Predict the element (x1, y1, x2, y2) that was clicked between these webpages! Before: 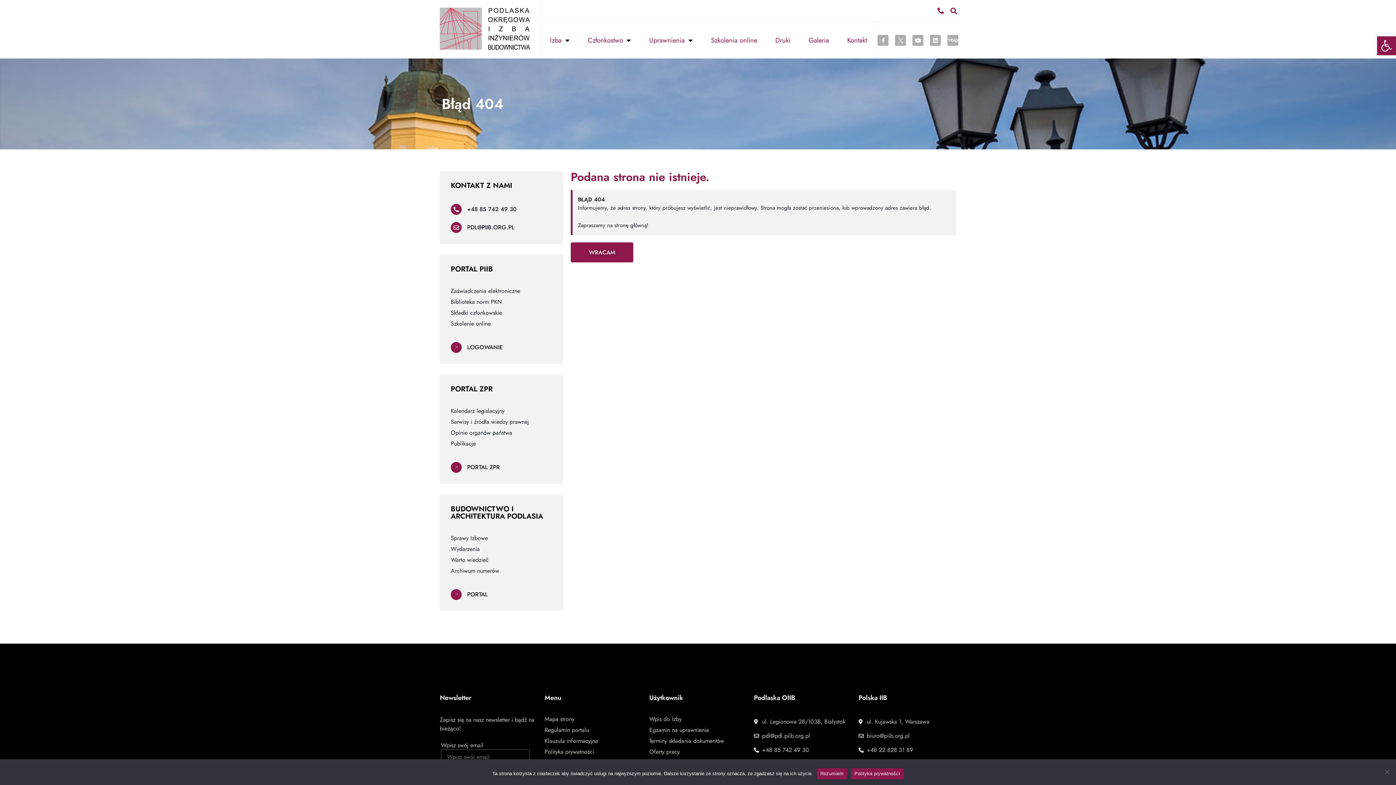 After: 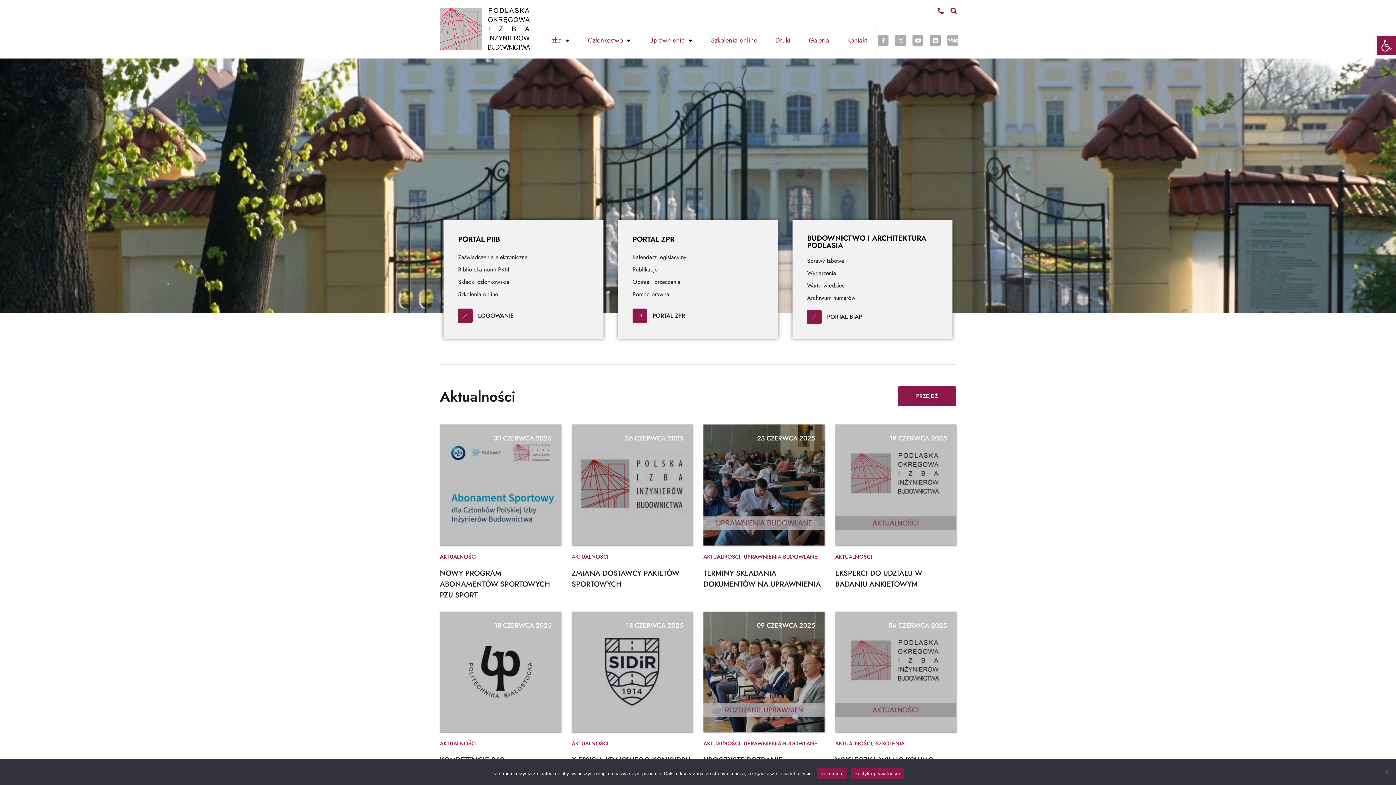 Action: bbox: (439, 7, 530, 50)